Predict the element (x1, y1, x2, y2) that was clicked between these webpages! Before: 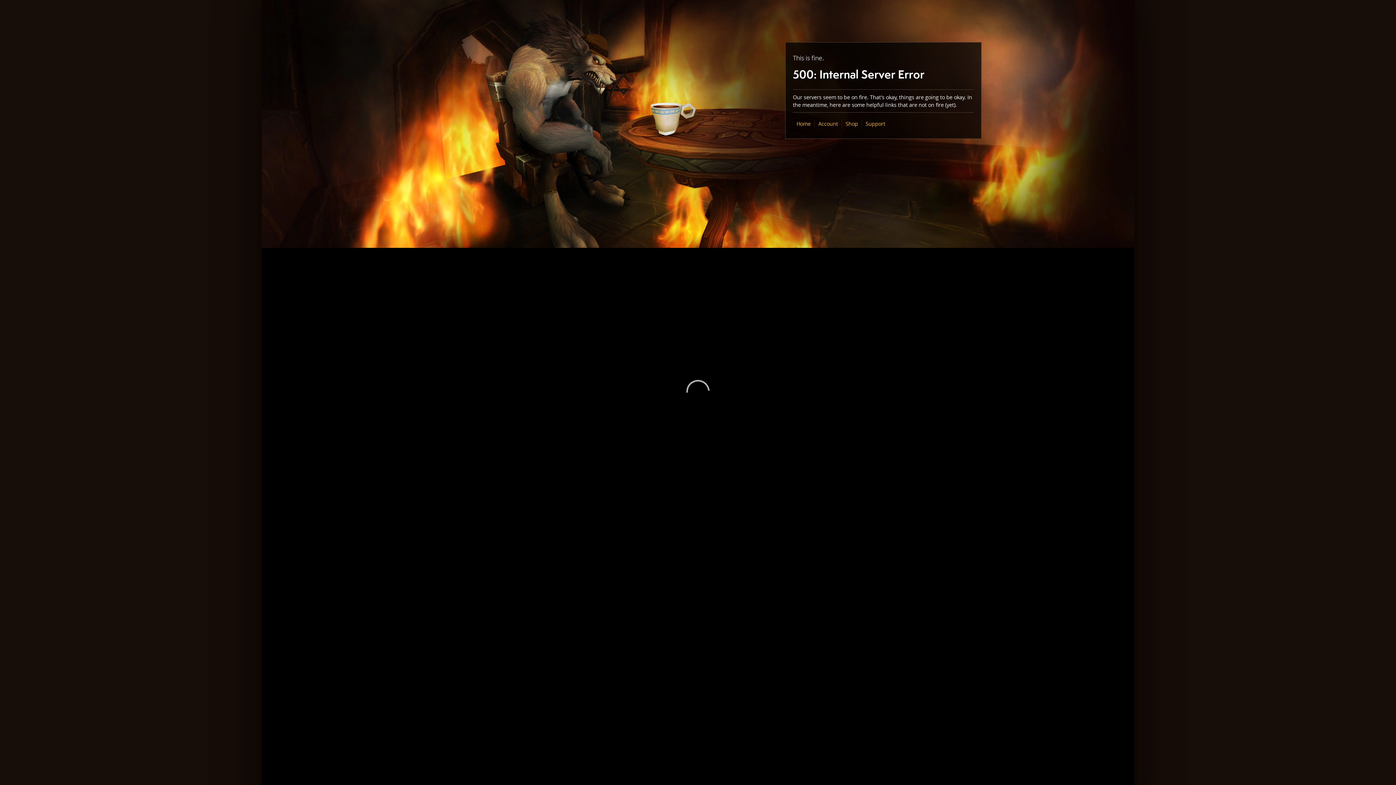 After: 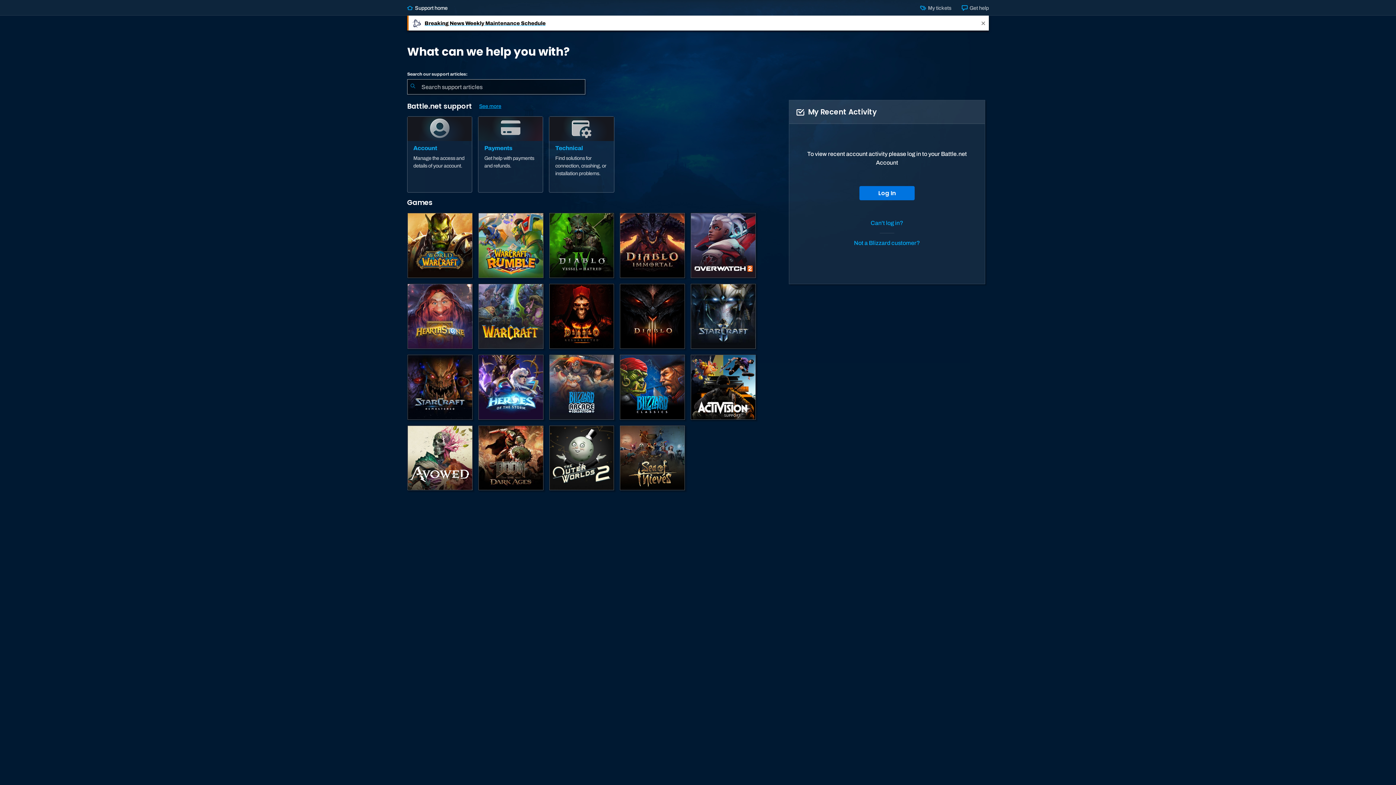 Action: bbox: (865, 120, 885, 127) label: Support